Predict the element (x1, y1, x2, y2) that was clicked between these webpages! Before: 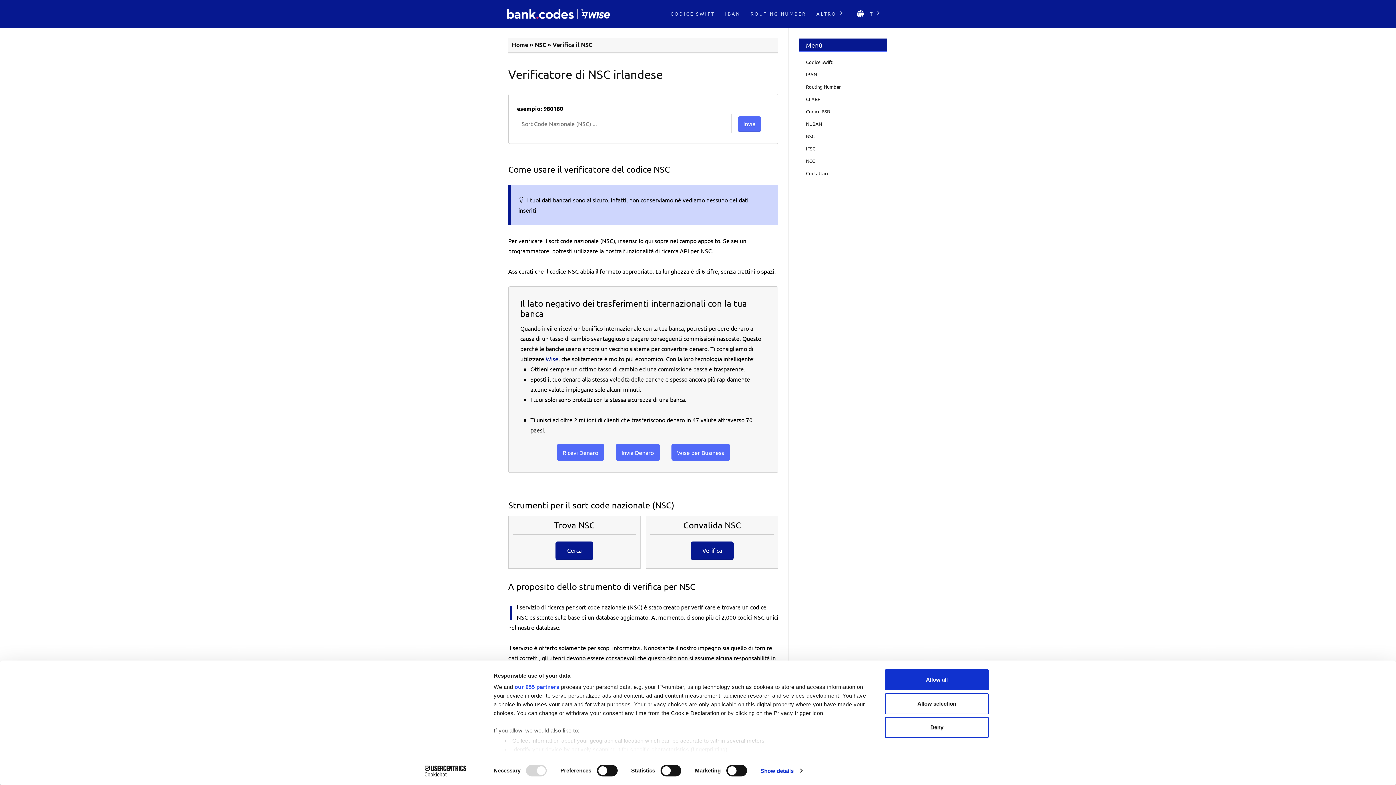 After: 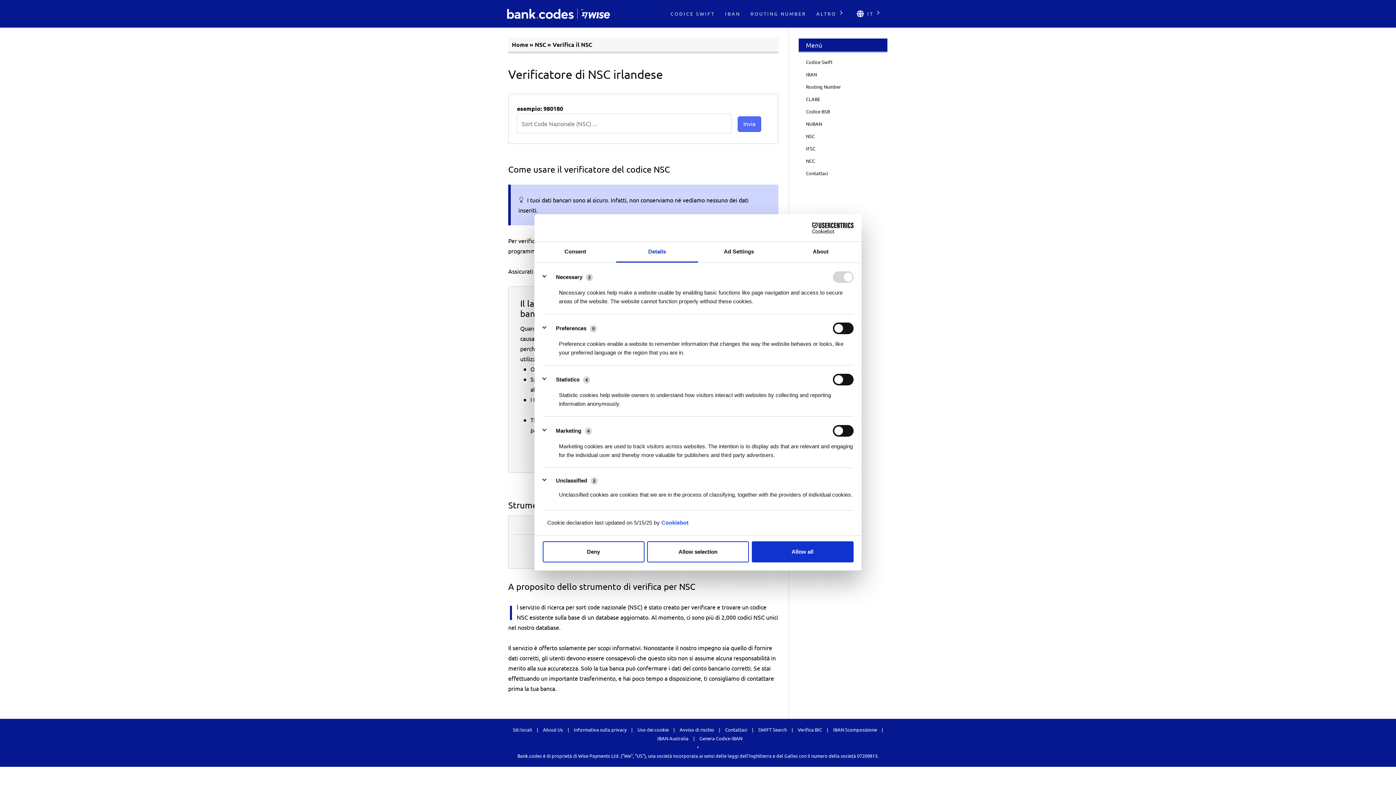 Action: bbox: (760, 765, 802, 776) label: Show details